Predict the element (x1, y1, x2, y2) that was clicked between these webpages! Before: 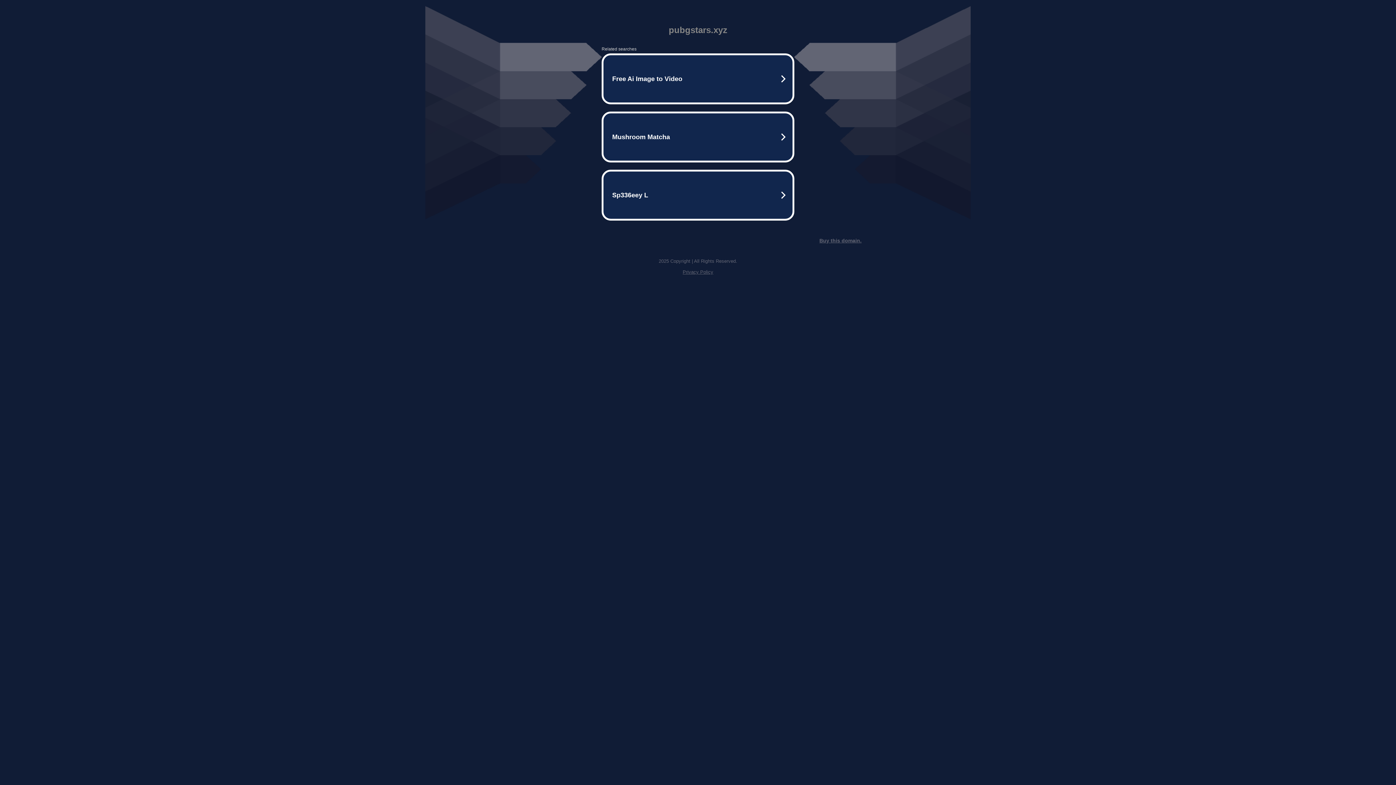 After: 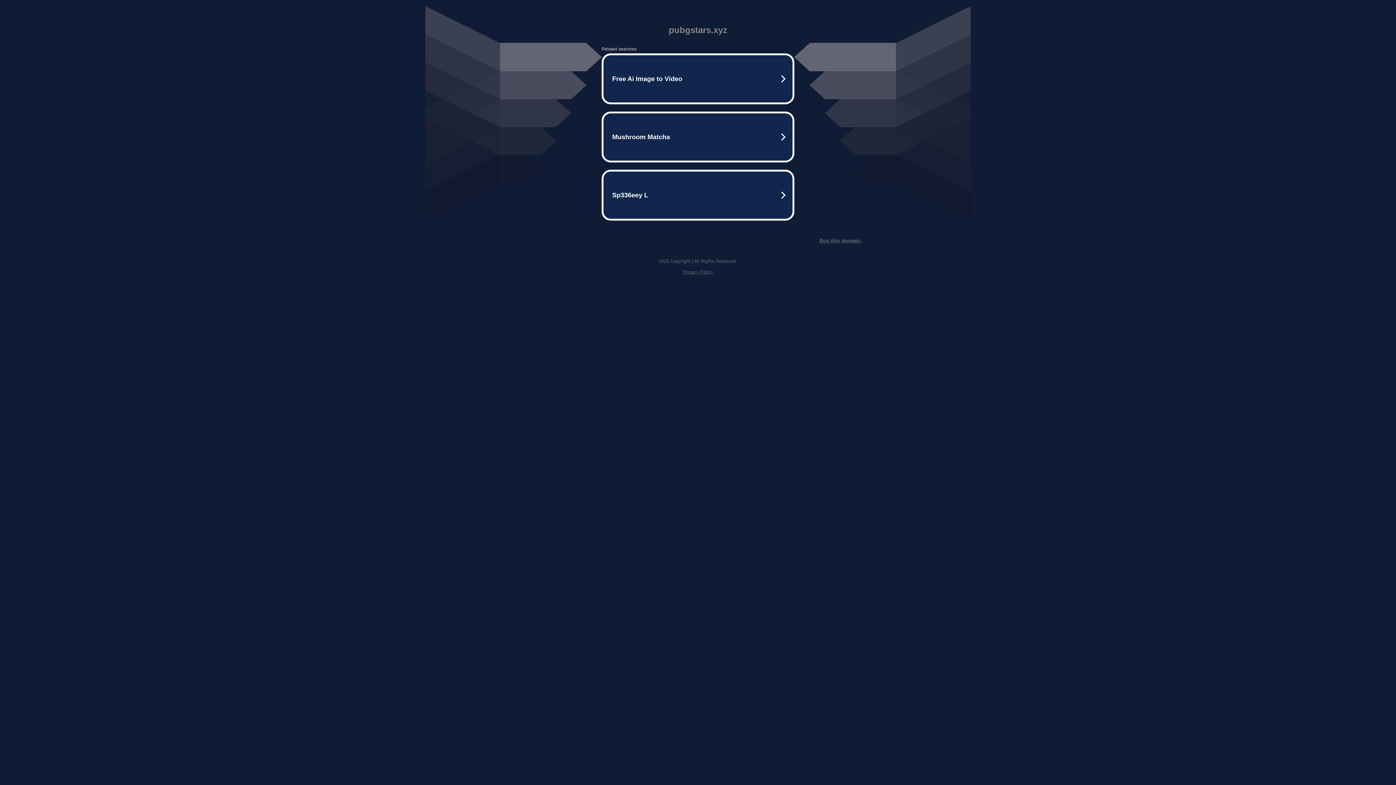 Action: bbox: (819, 237, 861, 243) label: Buy this domain.